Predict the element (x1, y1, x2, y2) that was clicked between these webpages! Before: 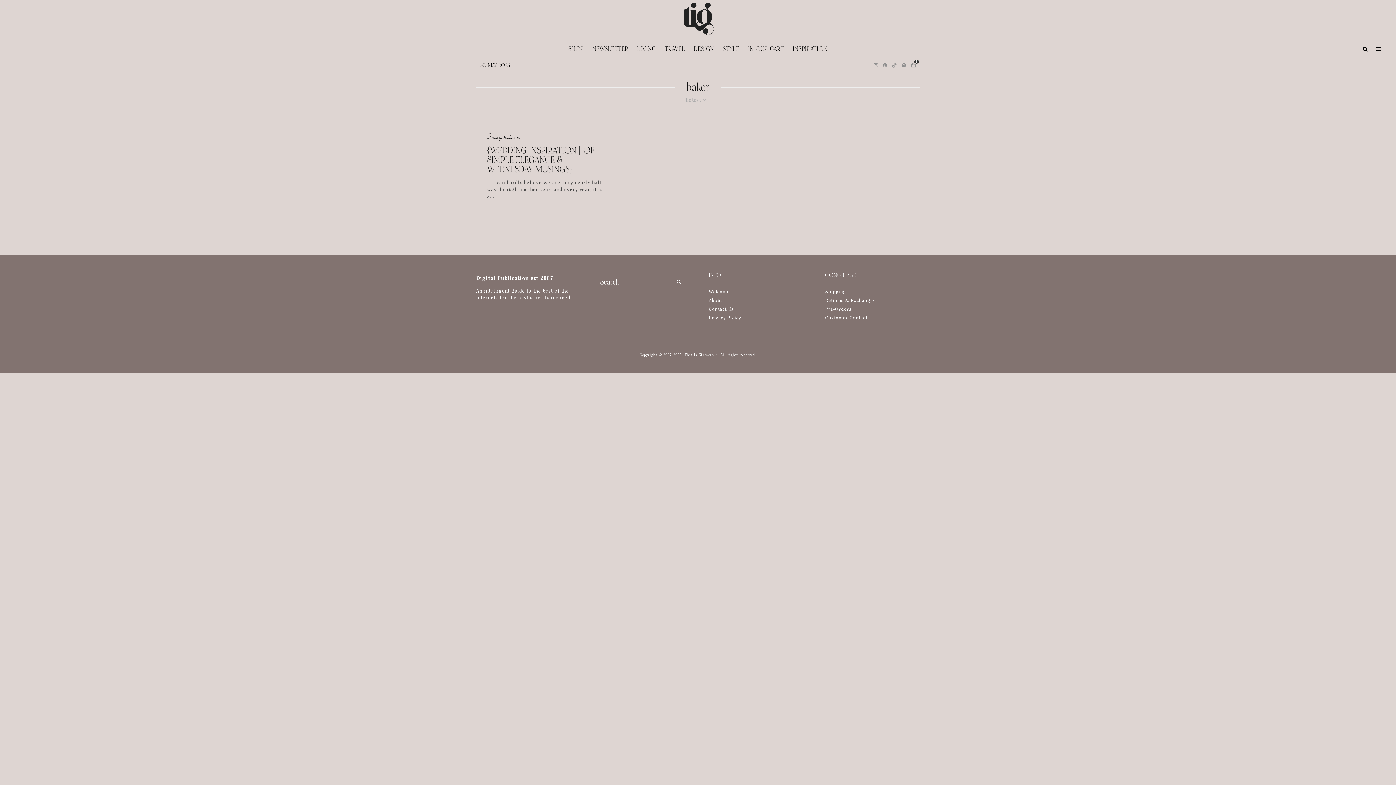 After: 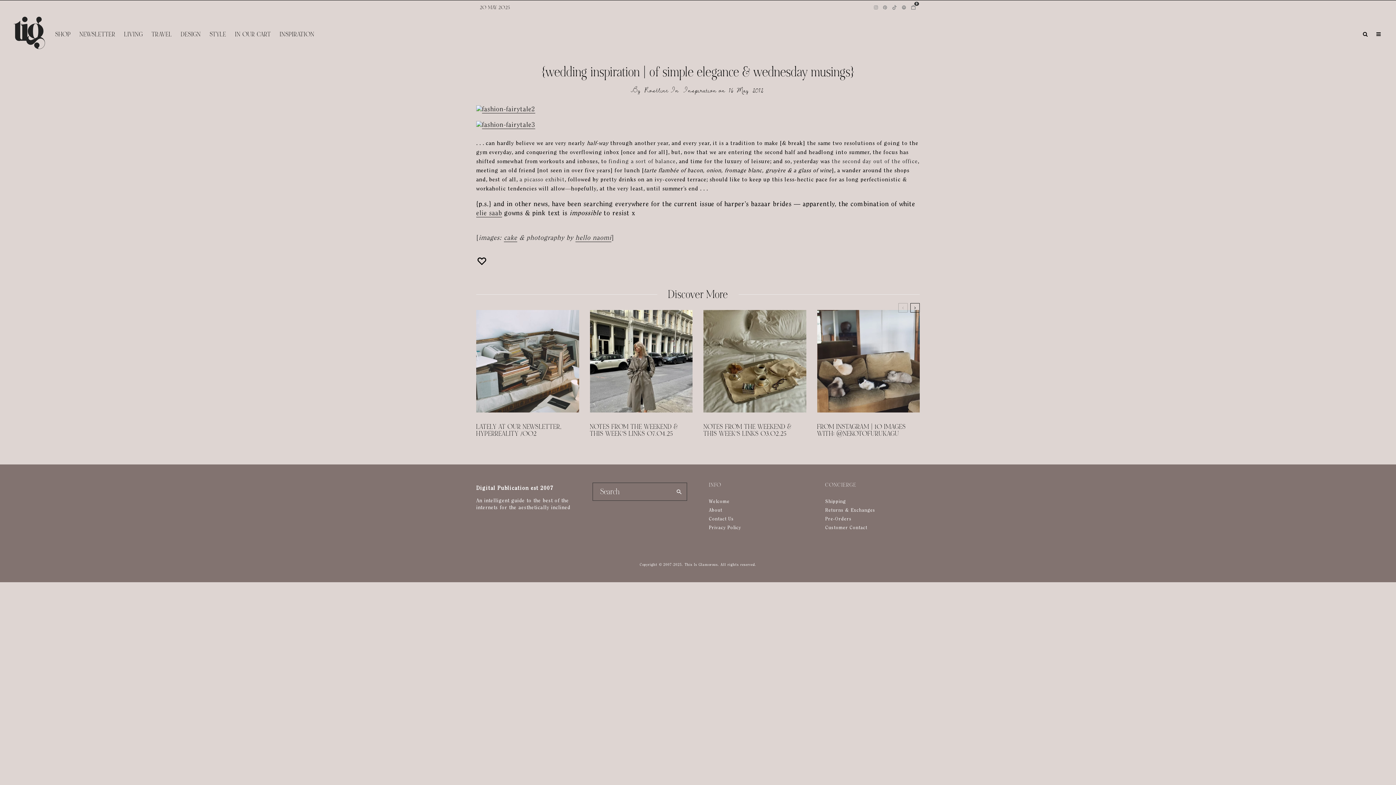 Action: bbox: (487, 146, 606, 174) label: {WEDDING INSPIRATION | OF SIMPLE ELEGANCE & WEDNESDAY MUSINGS}